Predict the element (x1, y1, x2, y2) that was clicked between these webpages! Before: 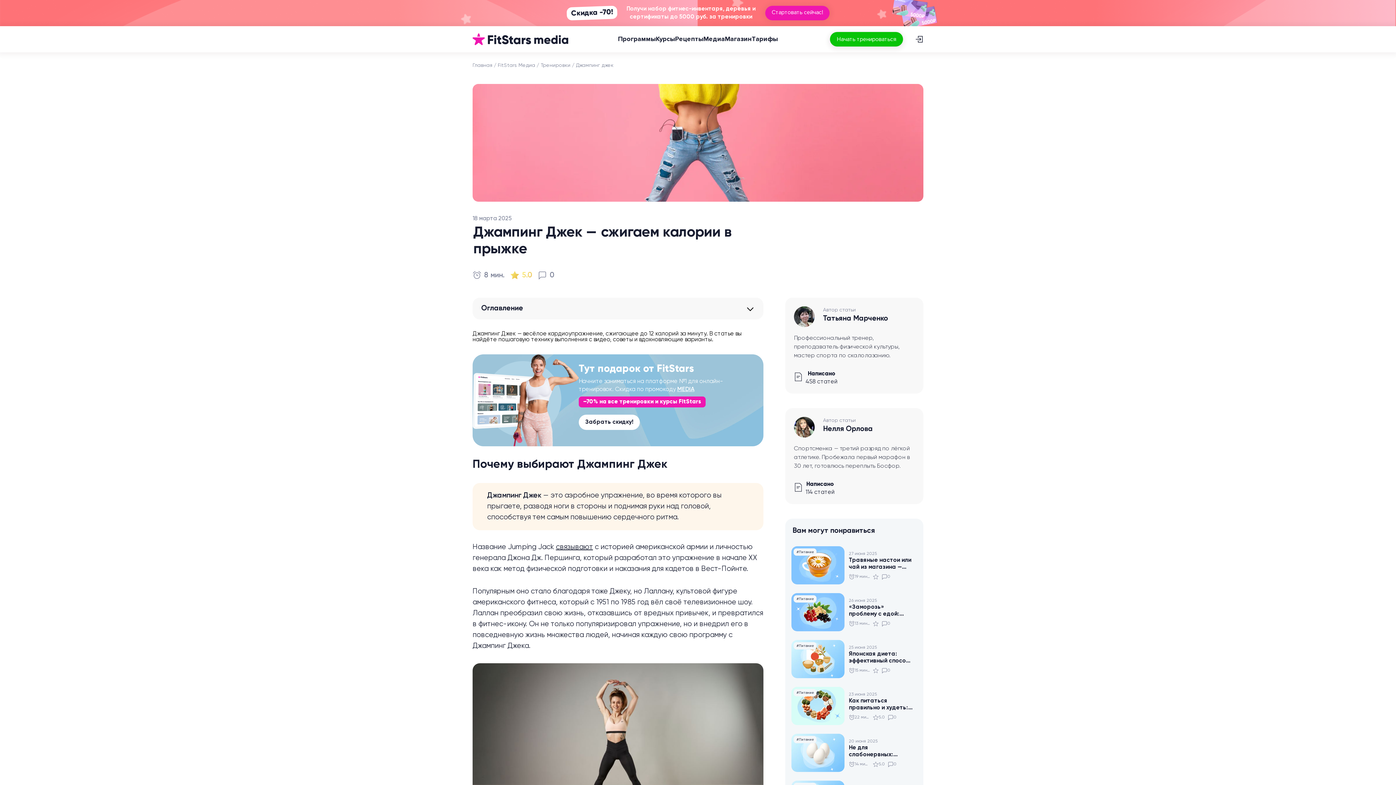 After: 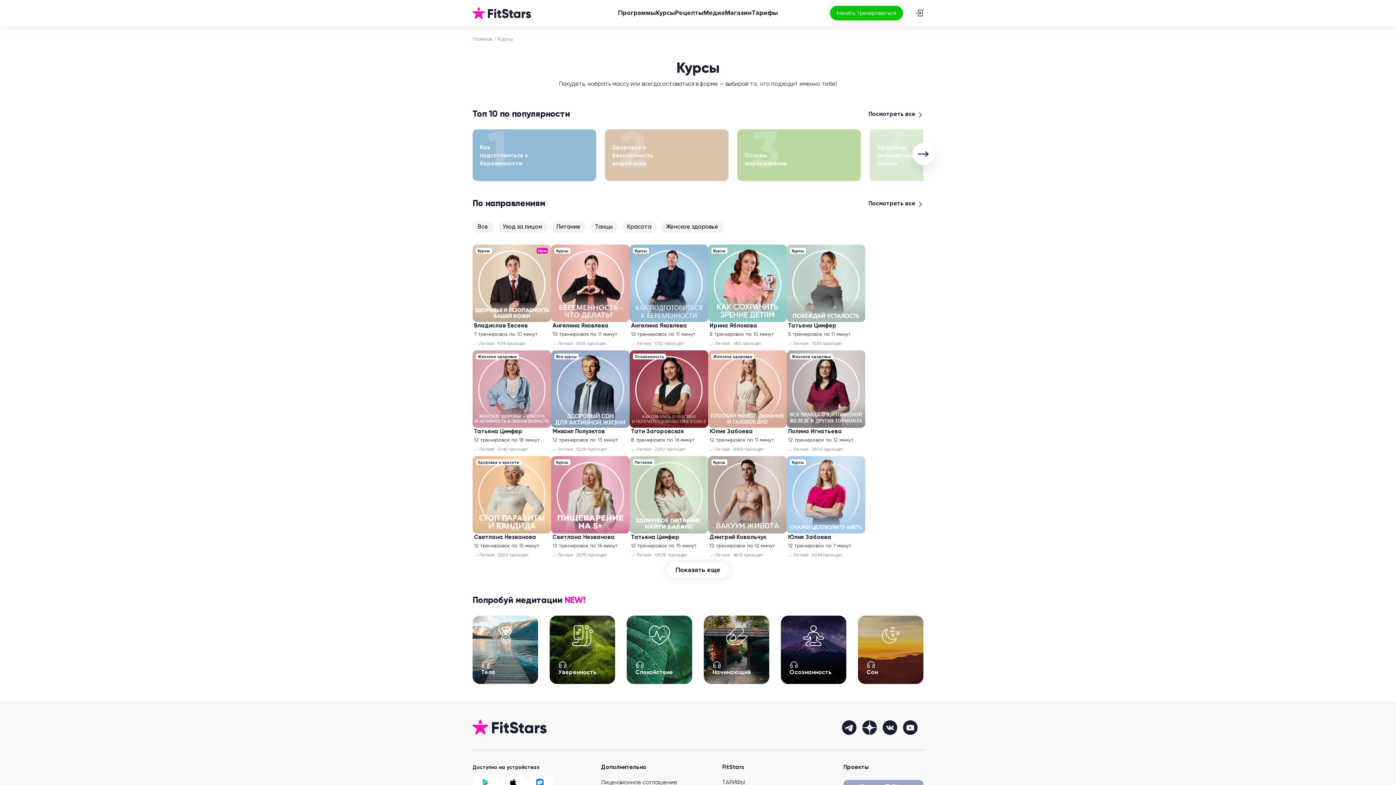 Action: bbox: (656, 31, 675, 47) label: Курсы